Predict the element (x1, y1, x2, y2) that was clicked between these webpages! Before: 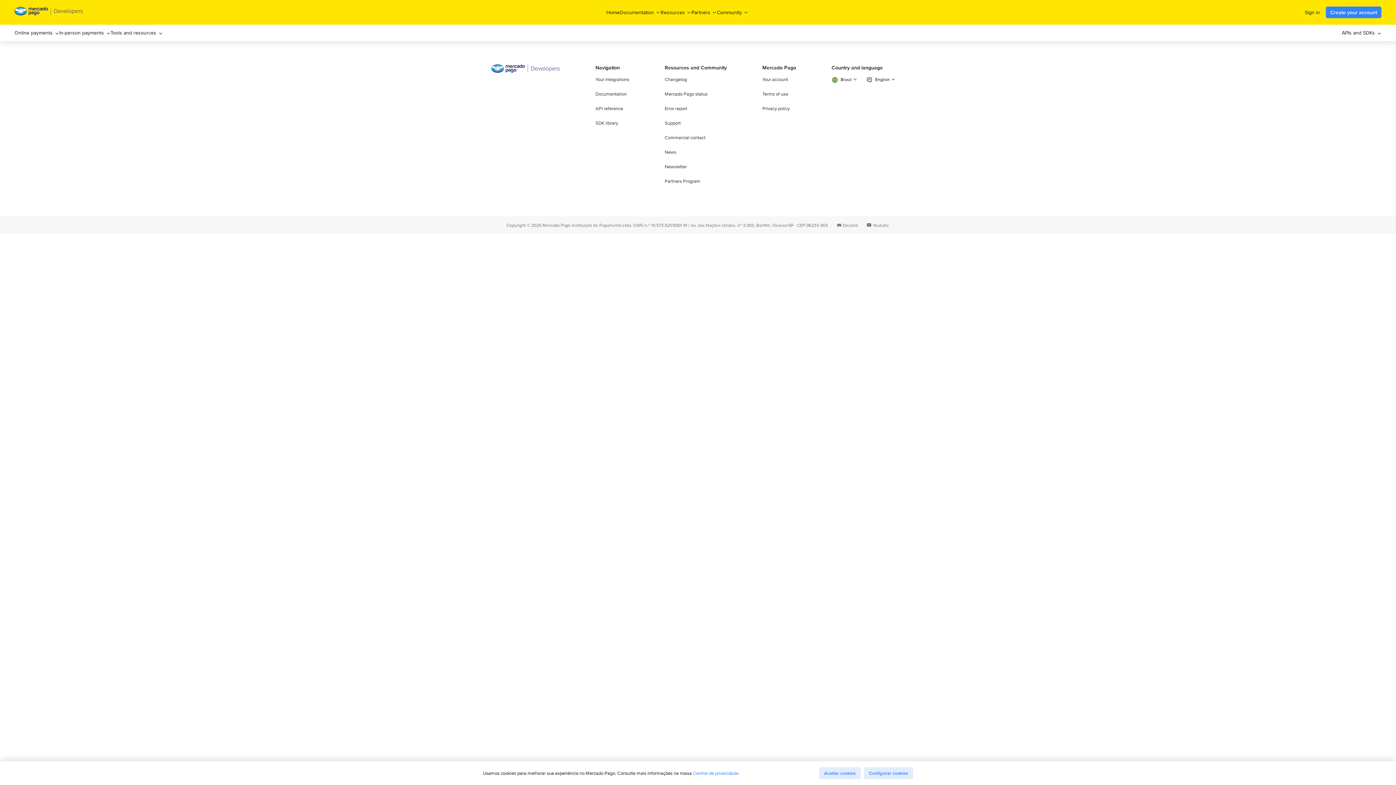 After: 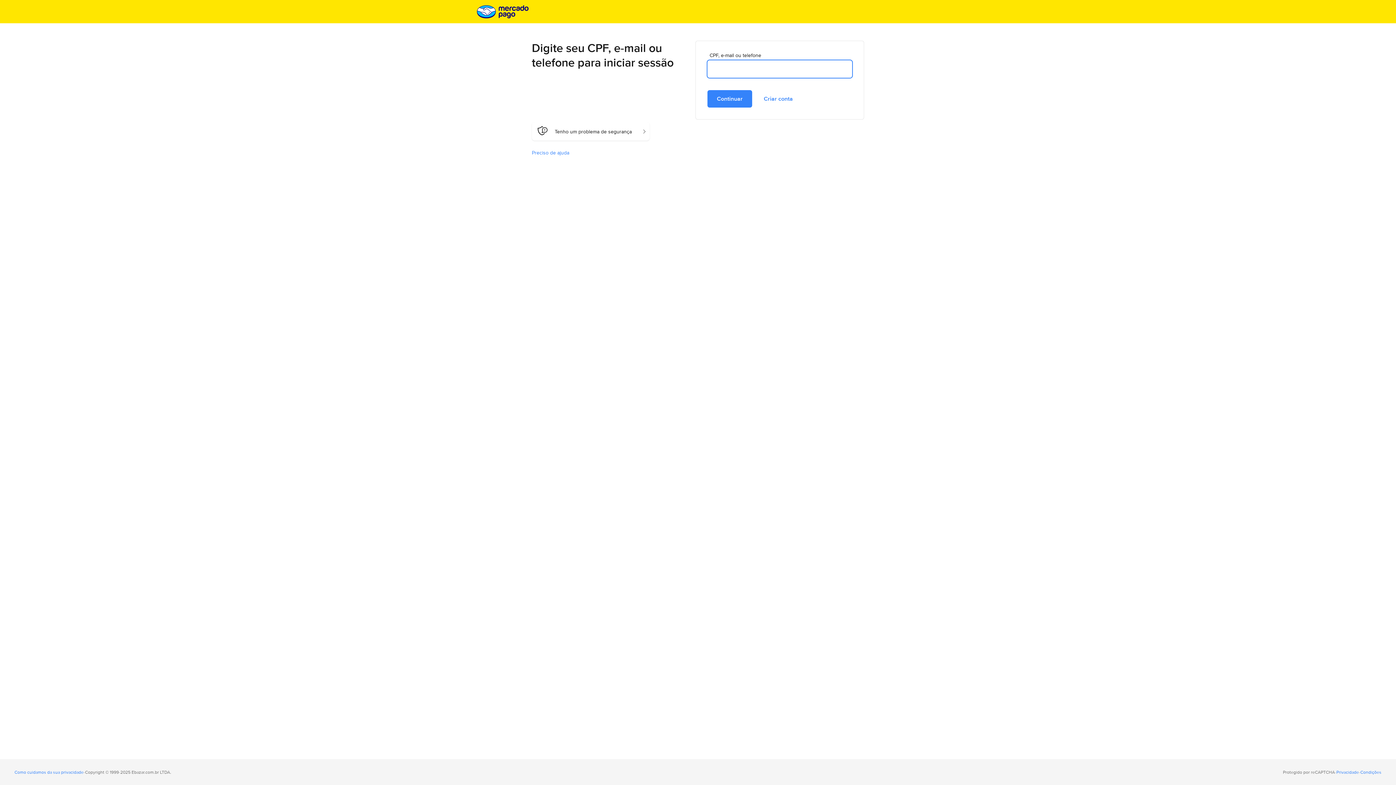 Action: bbox: (762, 76, 796, 82) label: Your account